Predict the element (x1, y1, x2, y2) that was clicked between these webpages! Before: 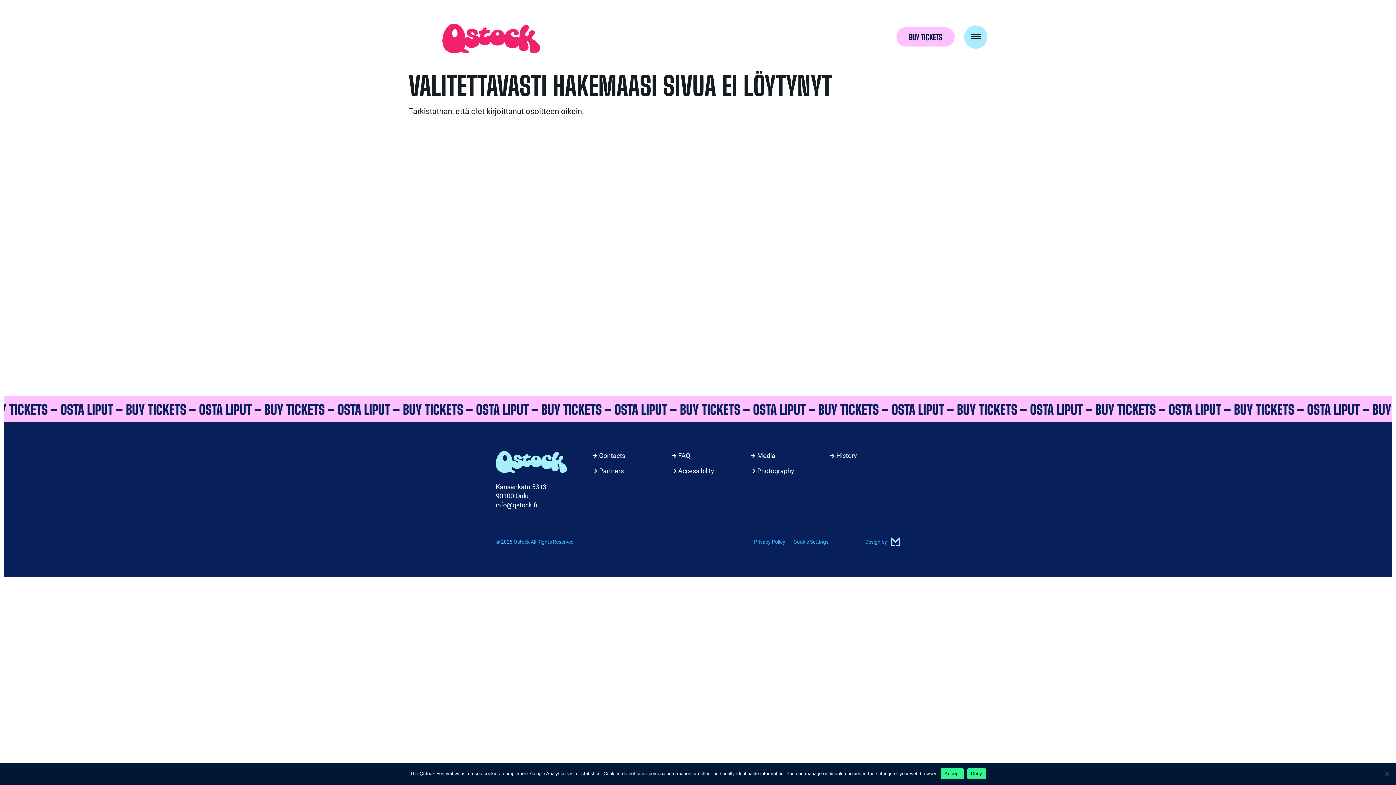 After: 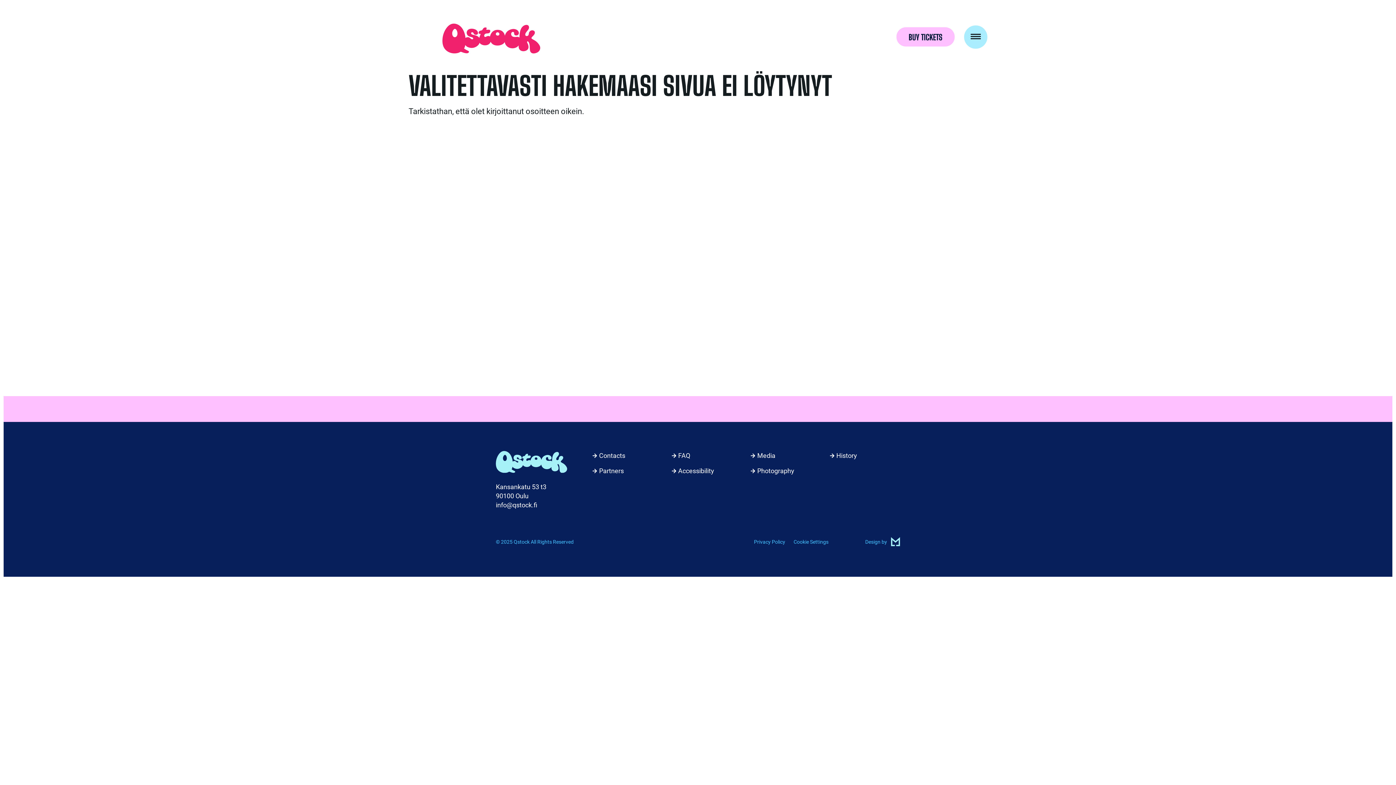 Action: bbox: (941, 768, 963, 779) label: Accept